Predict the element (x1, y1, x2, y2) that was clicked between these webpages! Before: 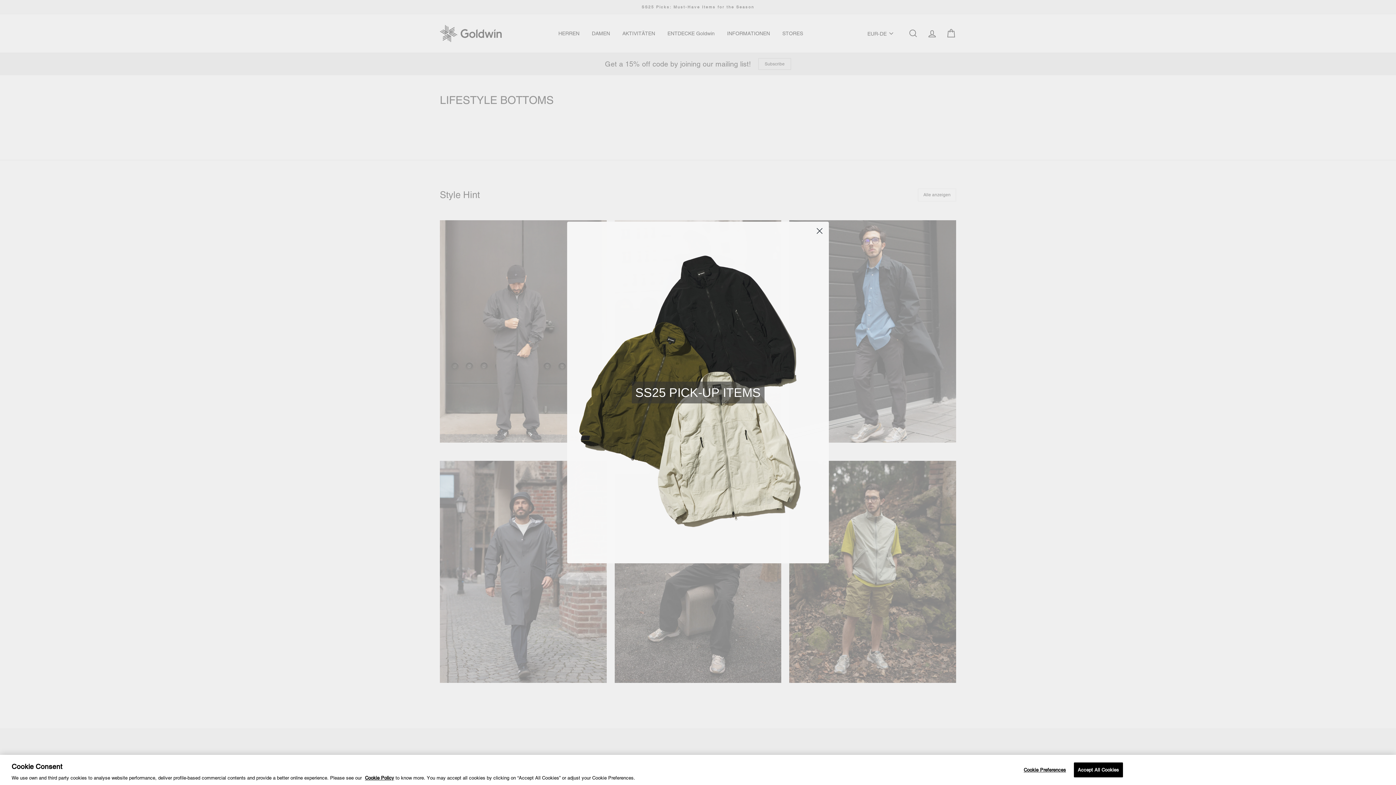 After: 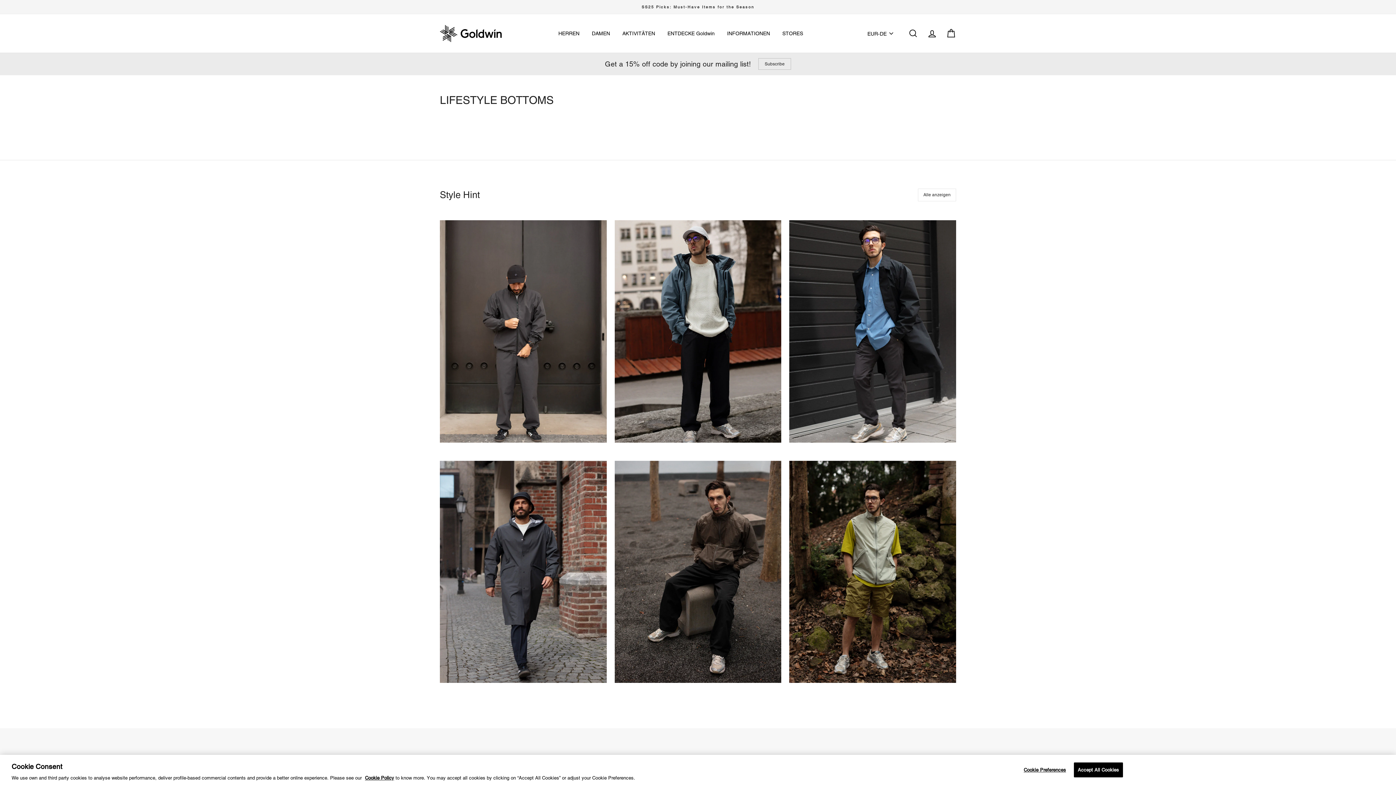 Action: bbox: (813, 224, 826, 237) label: Close dialog